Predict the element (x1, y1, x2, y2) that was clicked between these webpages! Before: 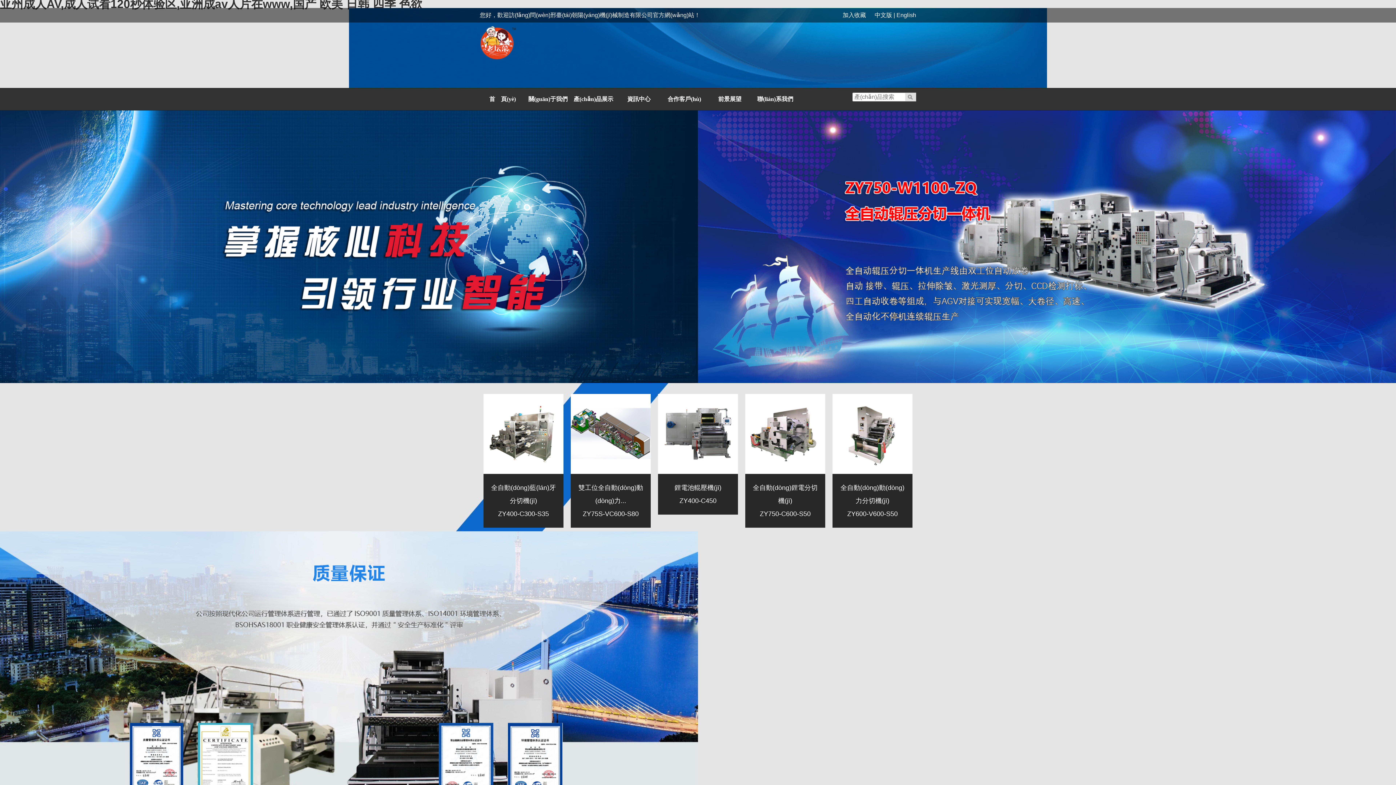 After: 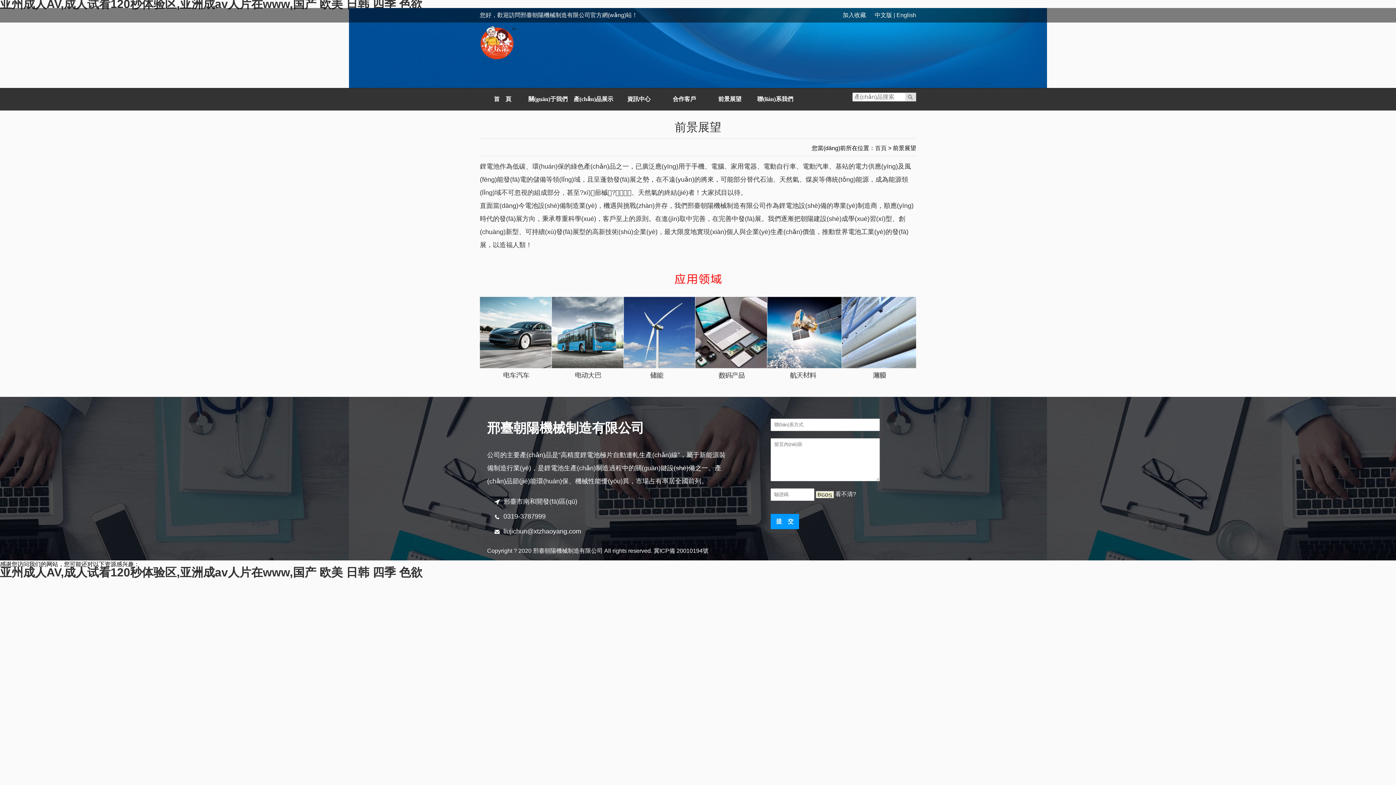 Action: label: 前景展望 bbox: (707, 88, 752, 110)